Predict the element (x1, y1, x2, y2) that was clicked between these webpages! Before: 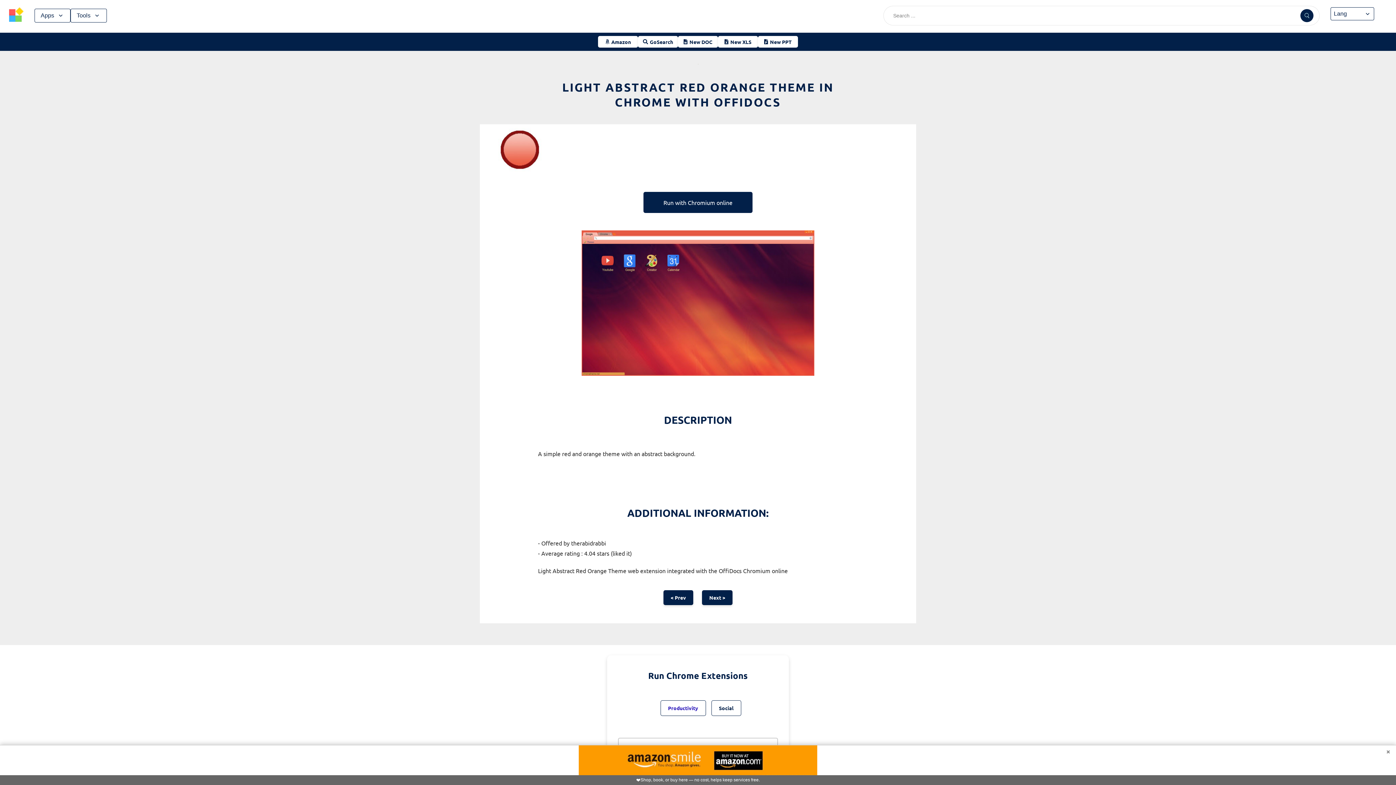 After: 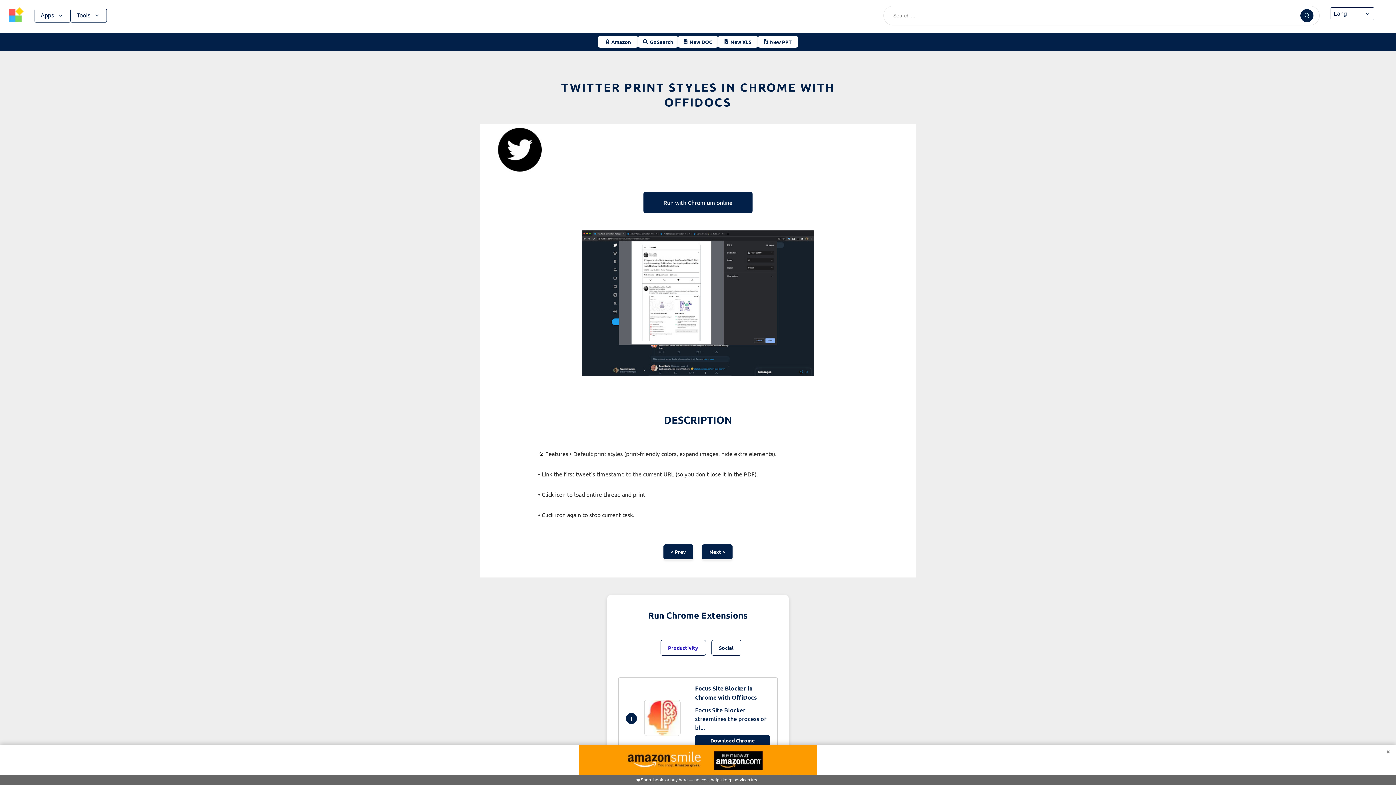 Action: label: < Prev bbox: (663, 590, 693, 605)